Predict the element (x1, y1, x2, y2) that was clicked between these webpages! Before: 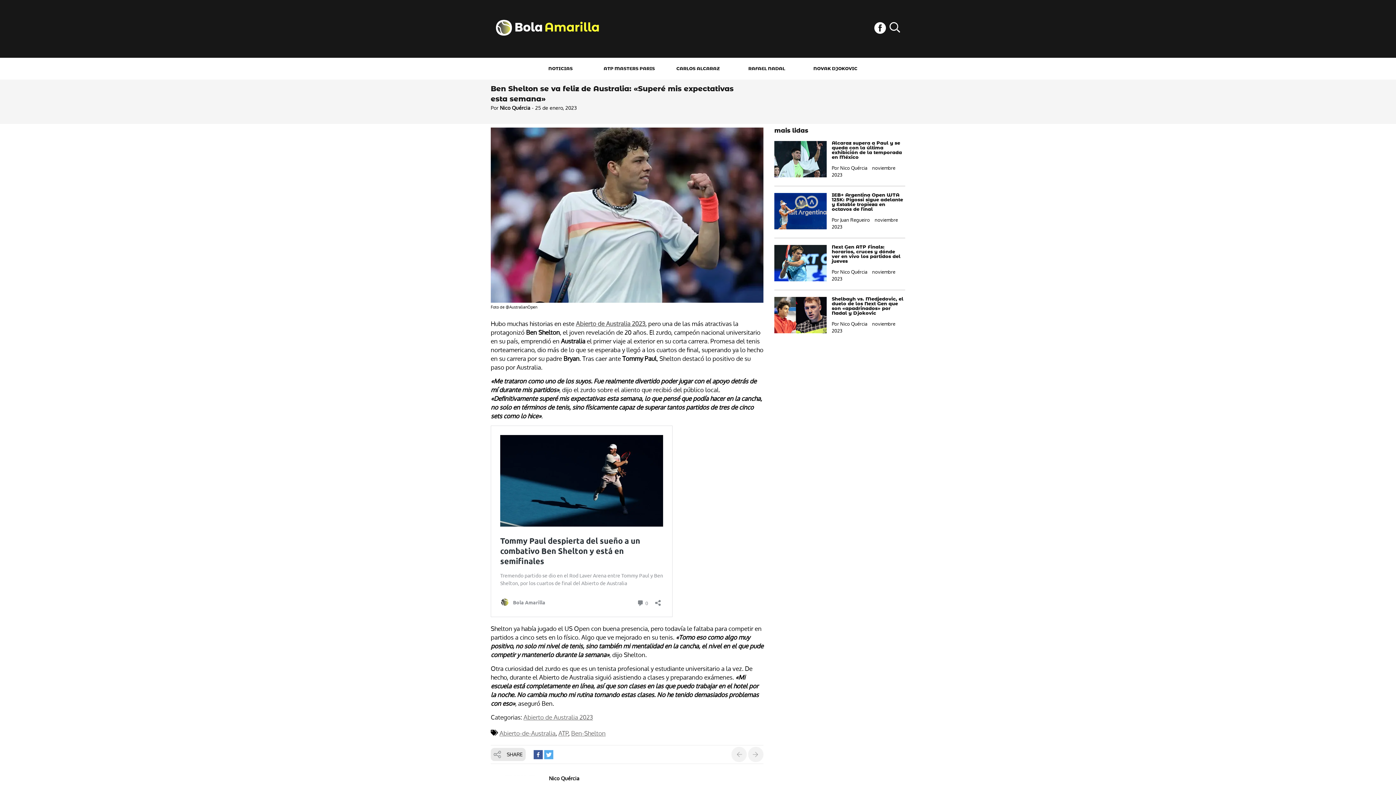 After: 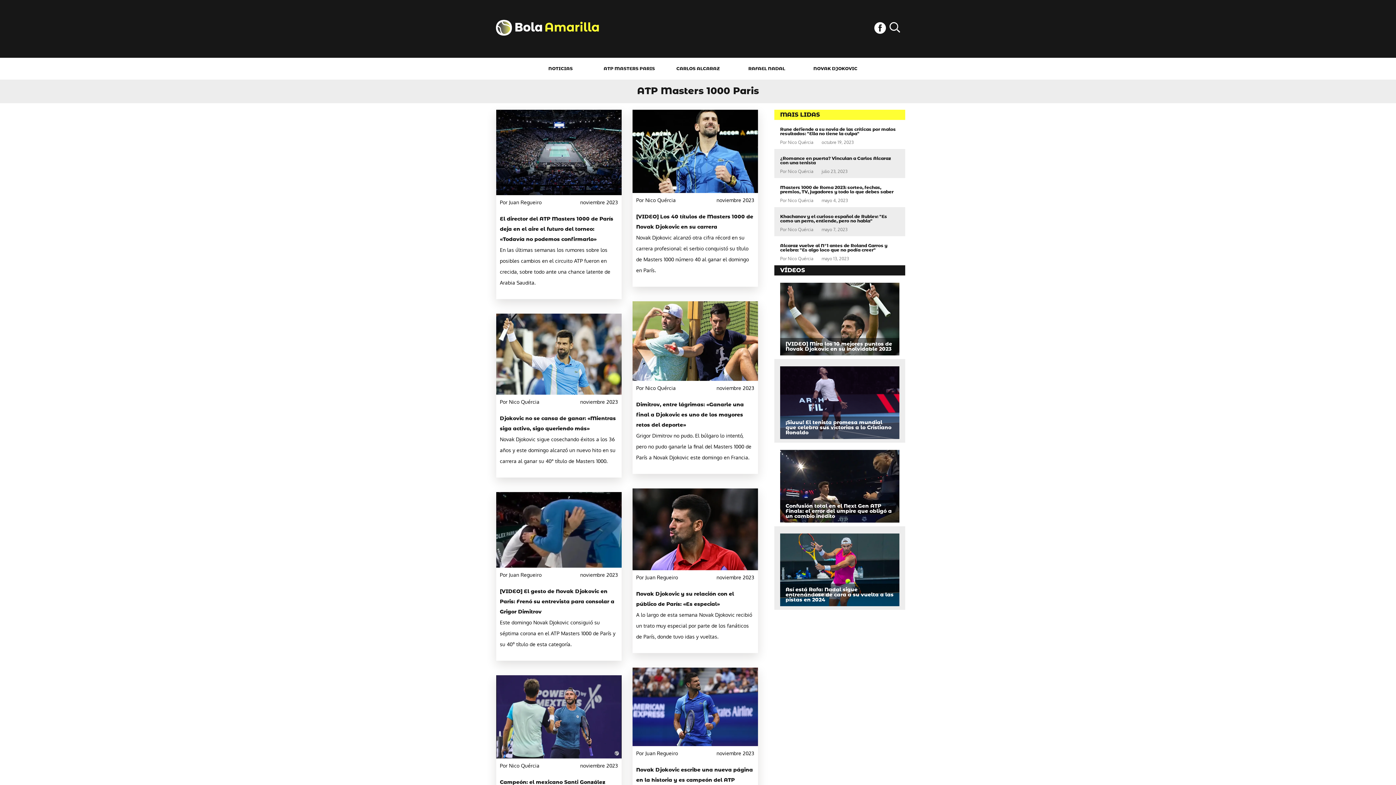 Action: bbox: (603, 66, 655, 71) label: ATP MASTERS PARIS